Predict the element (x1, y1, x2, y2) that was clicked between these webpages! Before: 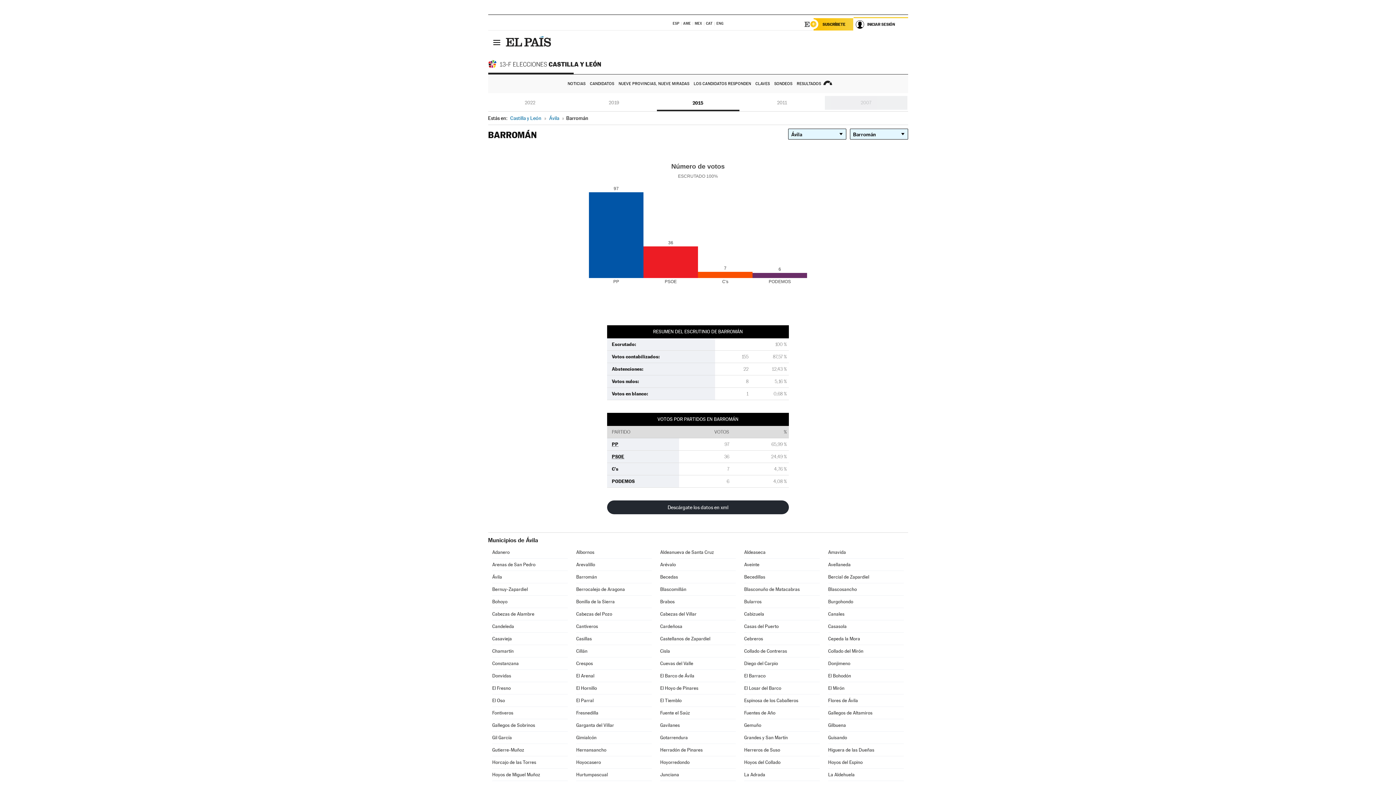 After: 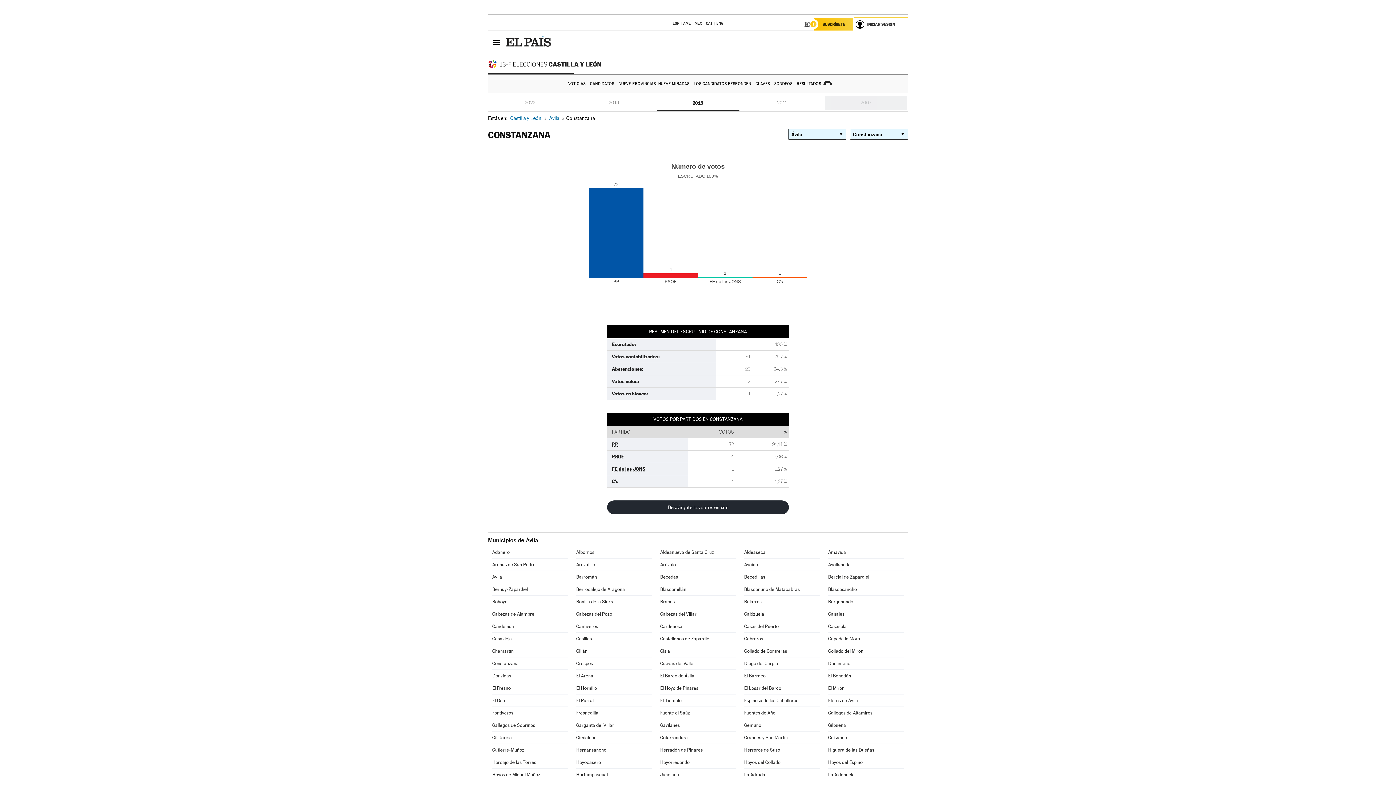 Action: label: Constanzana bbox: (492, 657, 567, 669)